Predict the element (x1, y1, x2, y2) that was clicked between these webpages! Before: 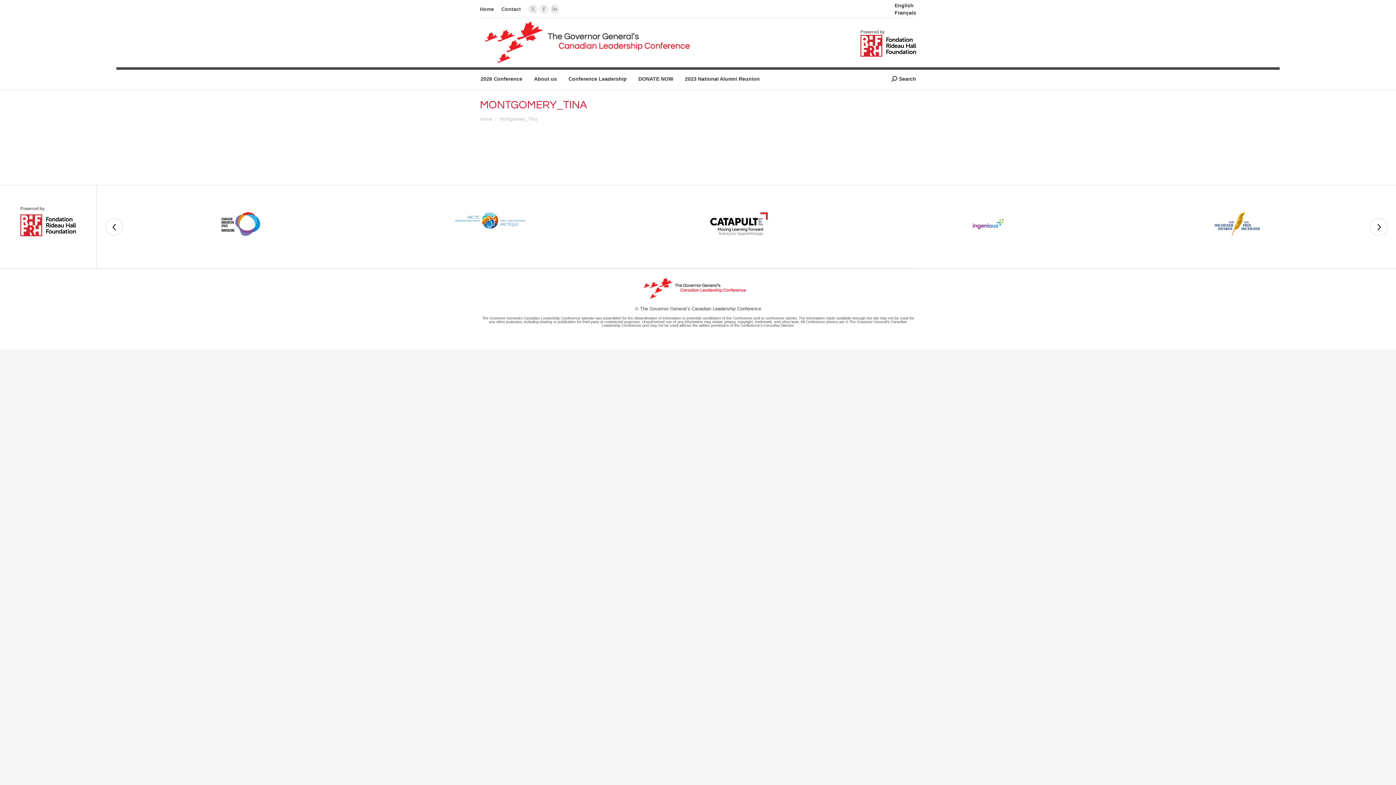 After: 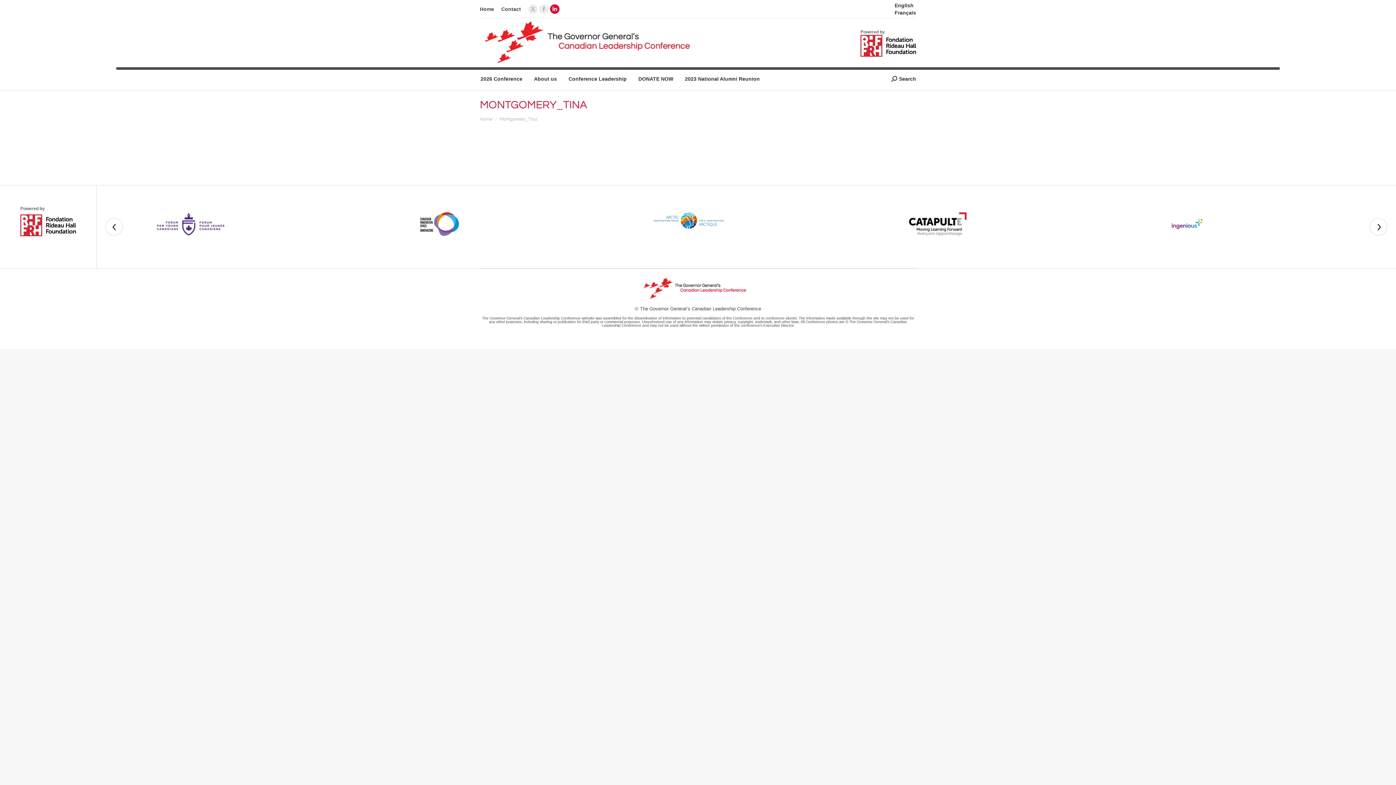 Action: bbox: (550, 4, 559, 13) label: Linkedin page opens in new window